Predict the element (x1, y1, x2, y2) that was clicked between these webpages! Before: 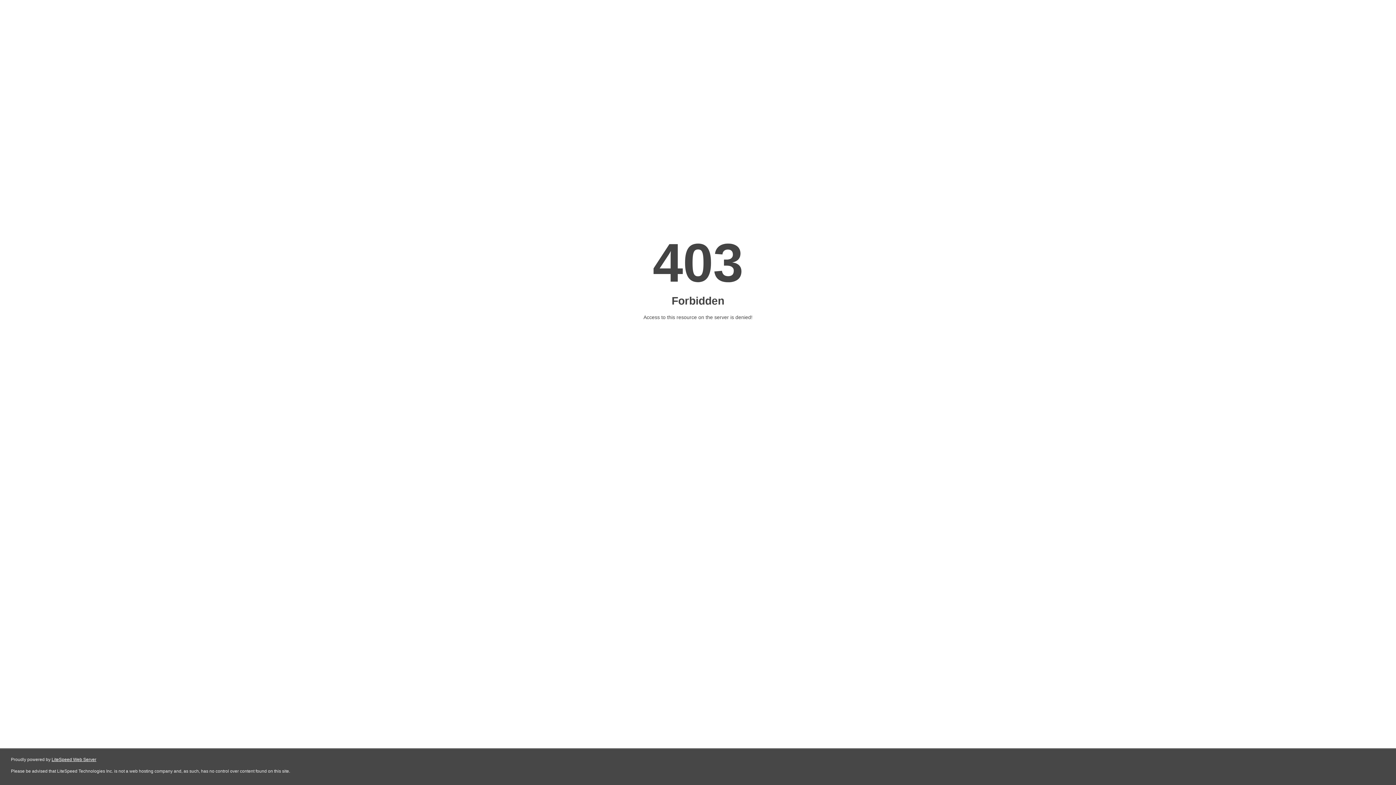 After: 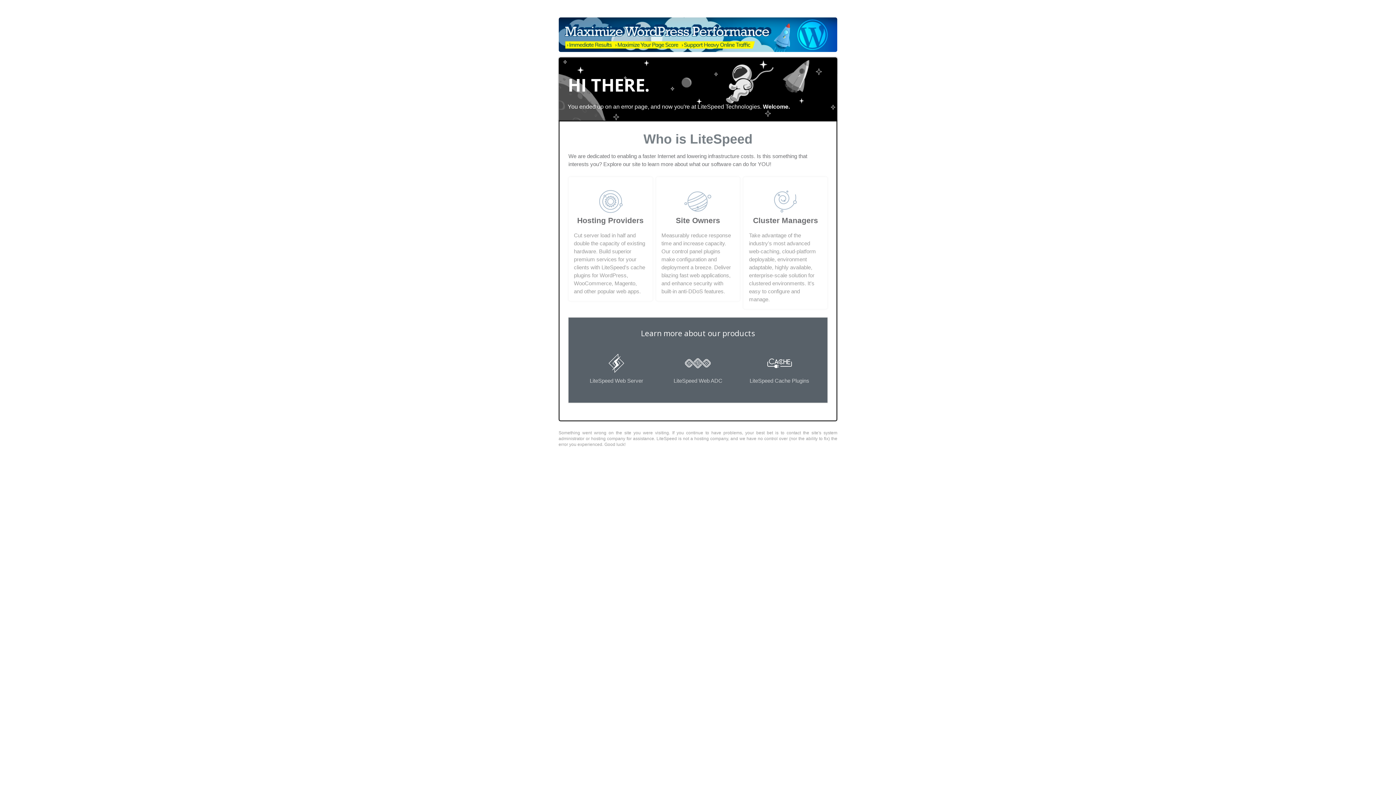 Action: bbox: (51, 757, 96, 762) label: LiteSpeed Web Server